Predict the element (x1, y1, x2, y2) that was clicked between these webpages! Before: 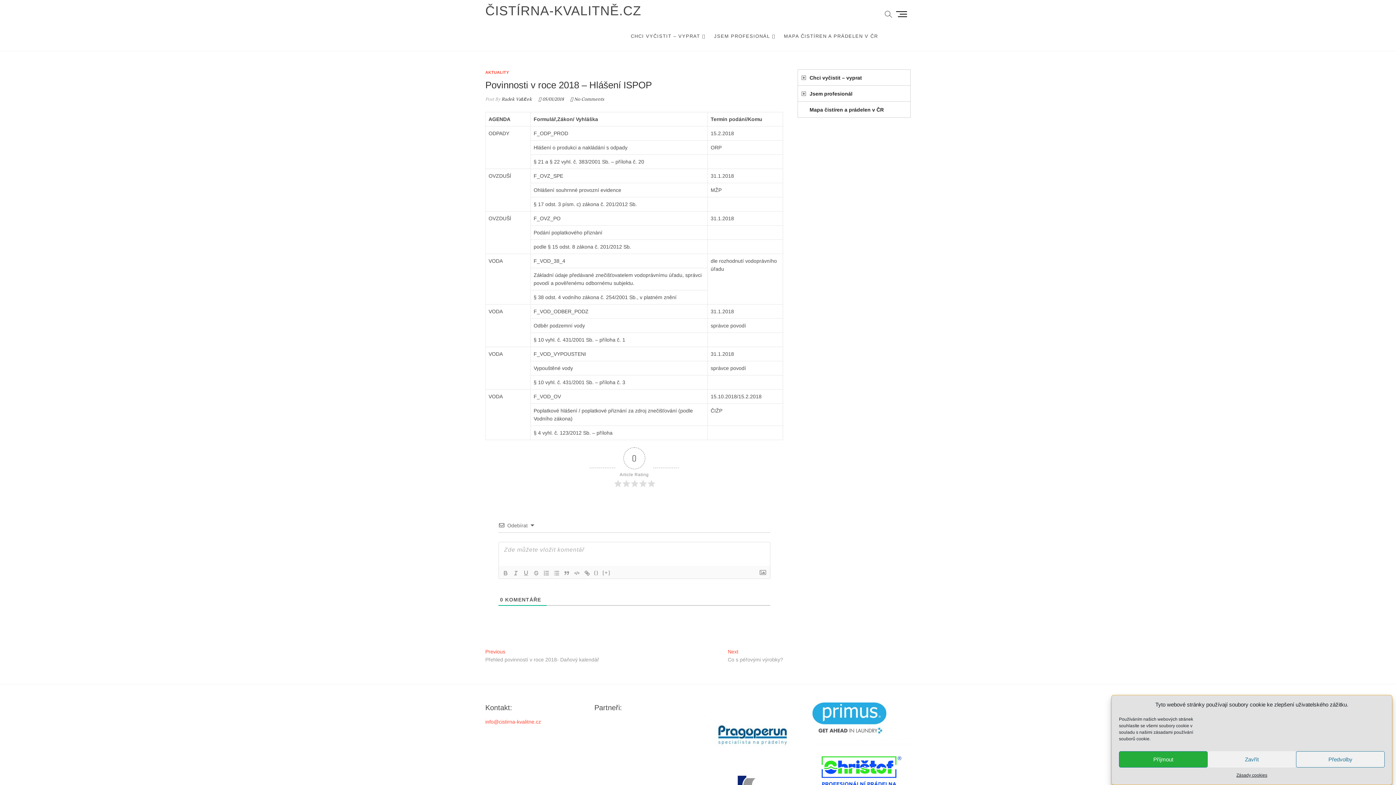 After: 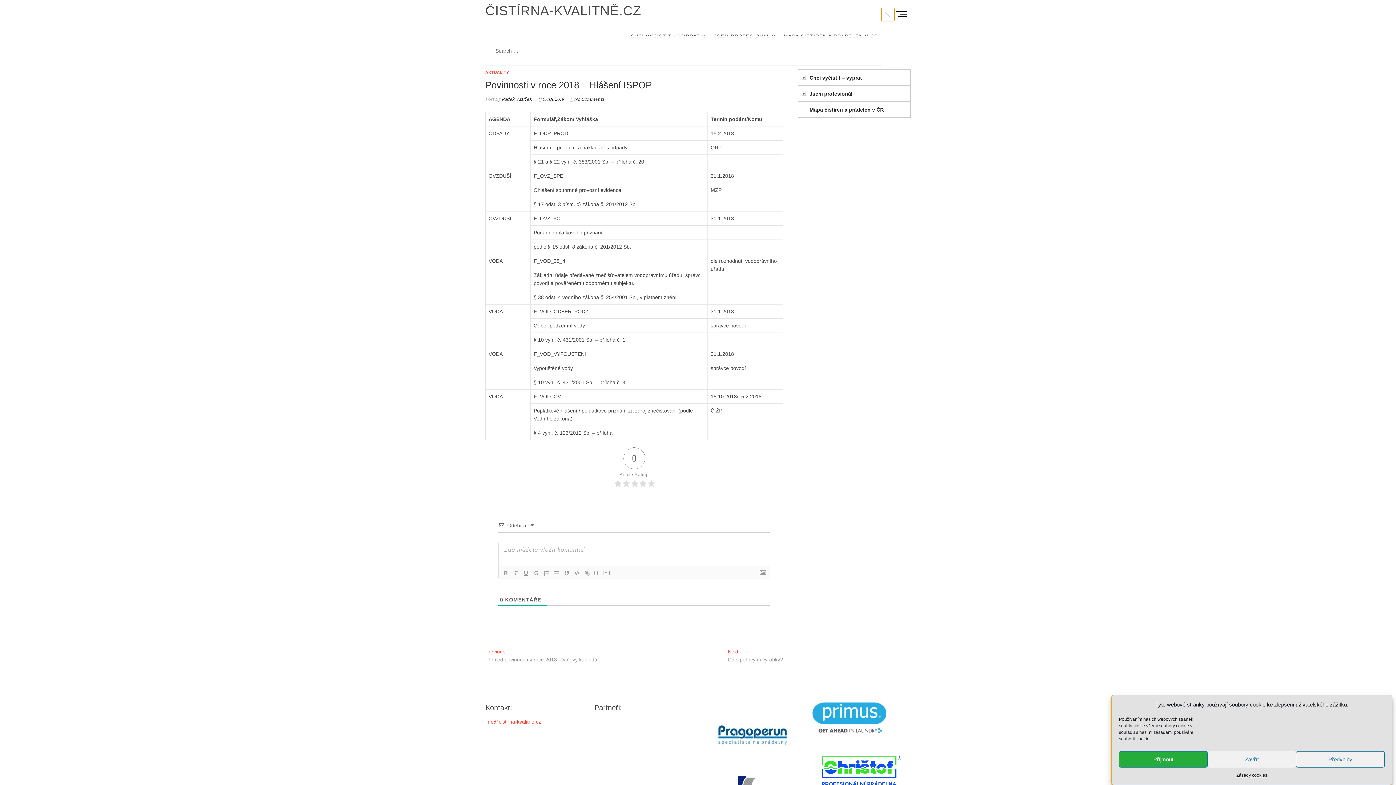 Action: bbox: (881, 8, 894, 21)